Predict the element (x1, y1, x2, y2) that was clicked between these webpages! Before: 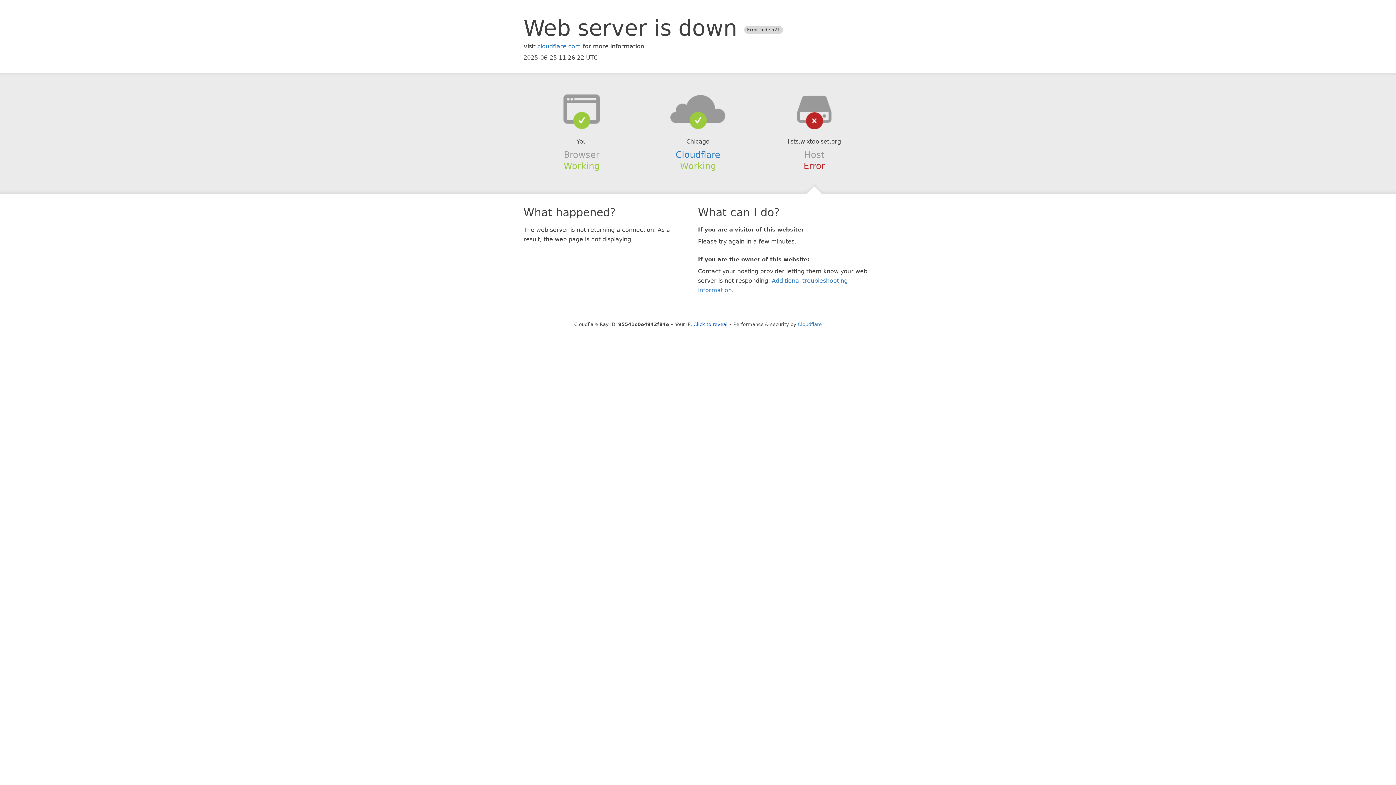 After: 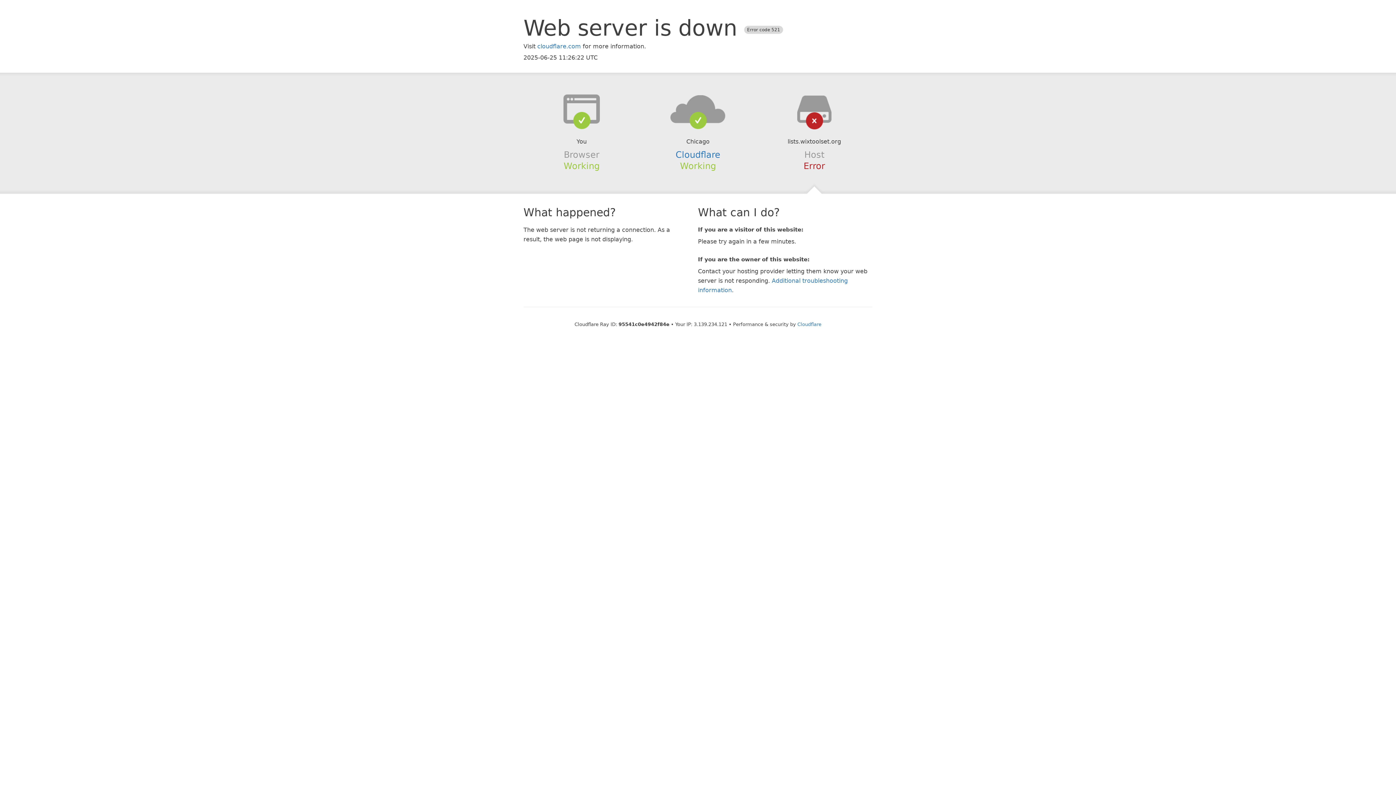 Action: label: Click to reveal bbox: (693, 321, 727, 327)